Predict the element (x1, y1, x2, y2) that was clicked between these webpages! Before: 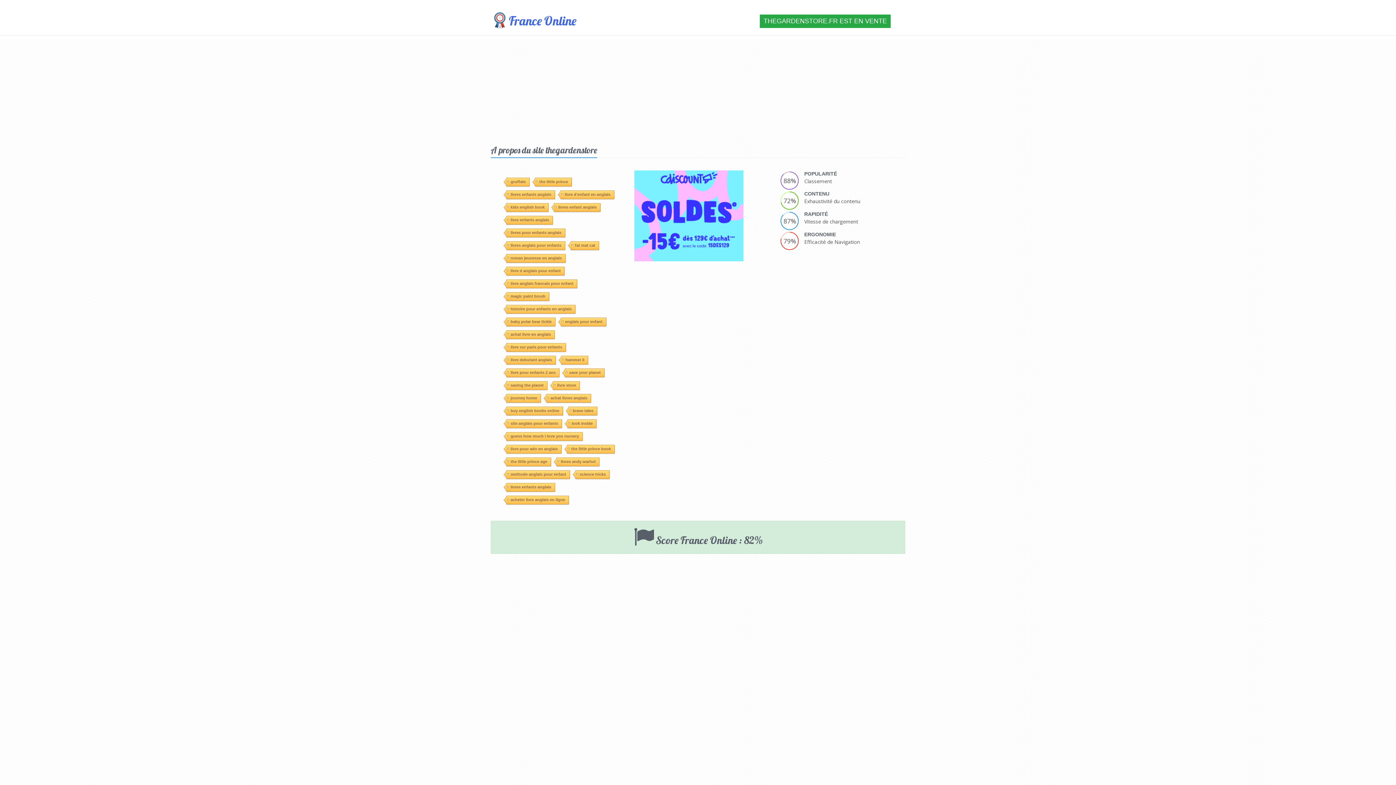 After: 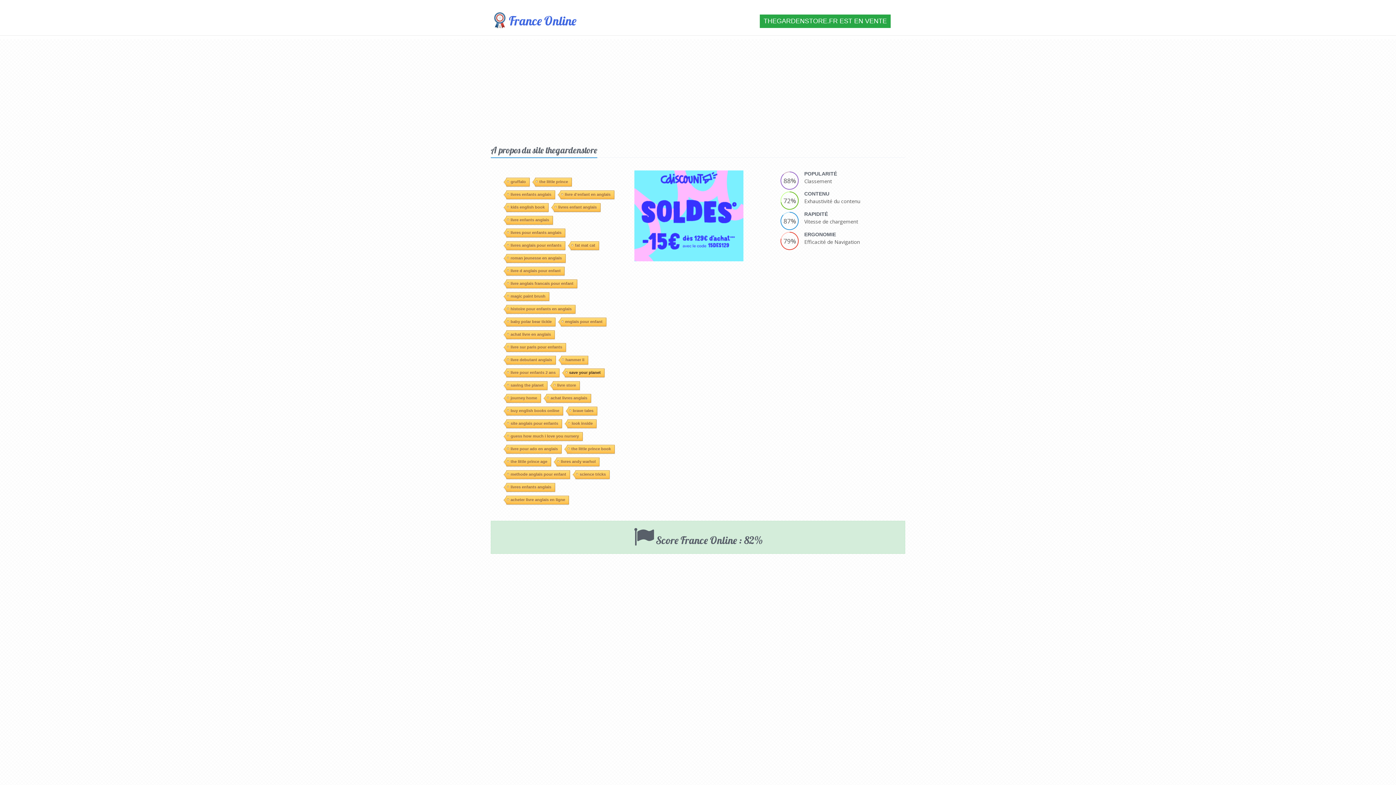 Action: label: save your planet bbox: (564, 367, 604, 376)